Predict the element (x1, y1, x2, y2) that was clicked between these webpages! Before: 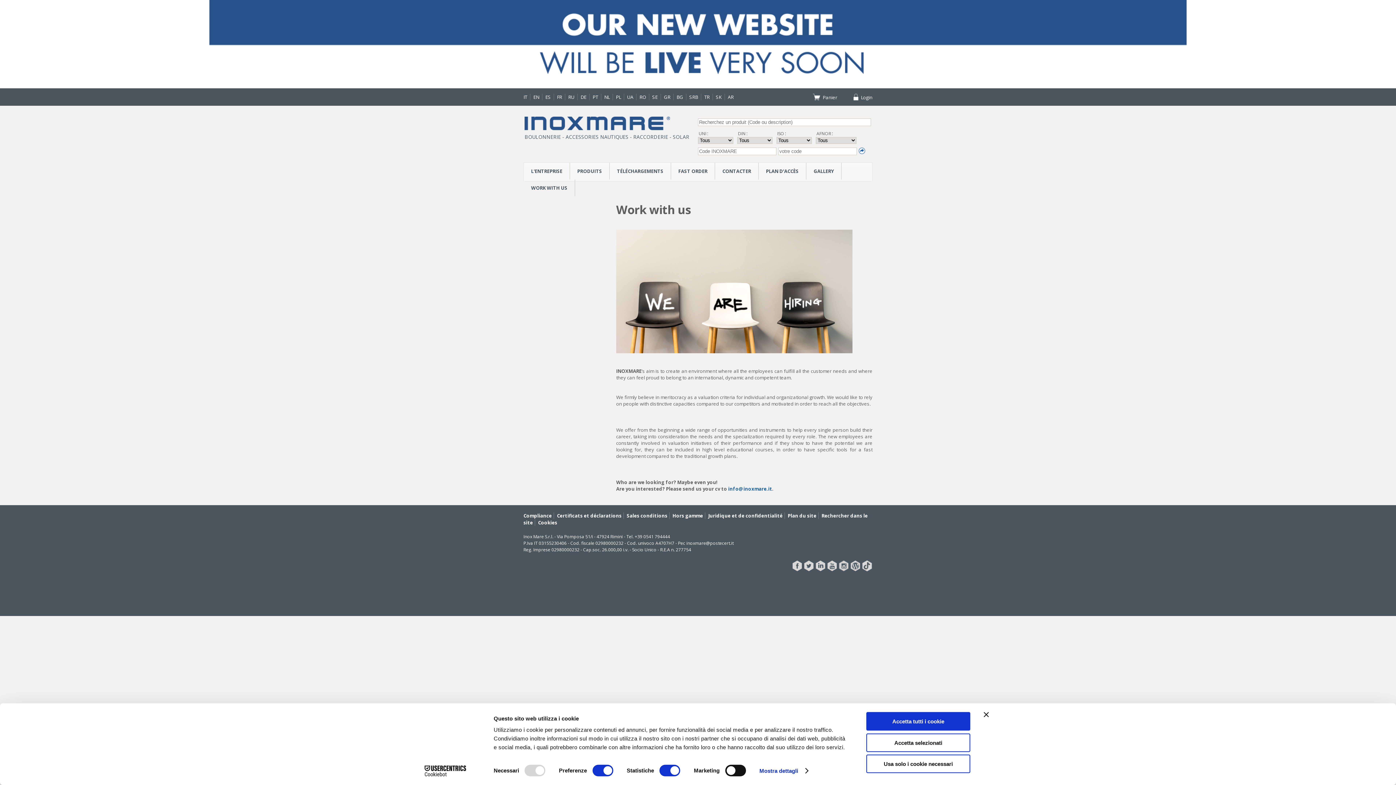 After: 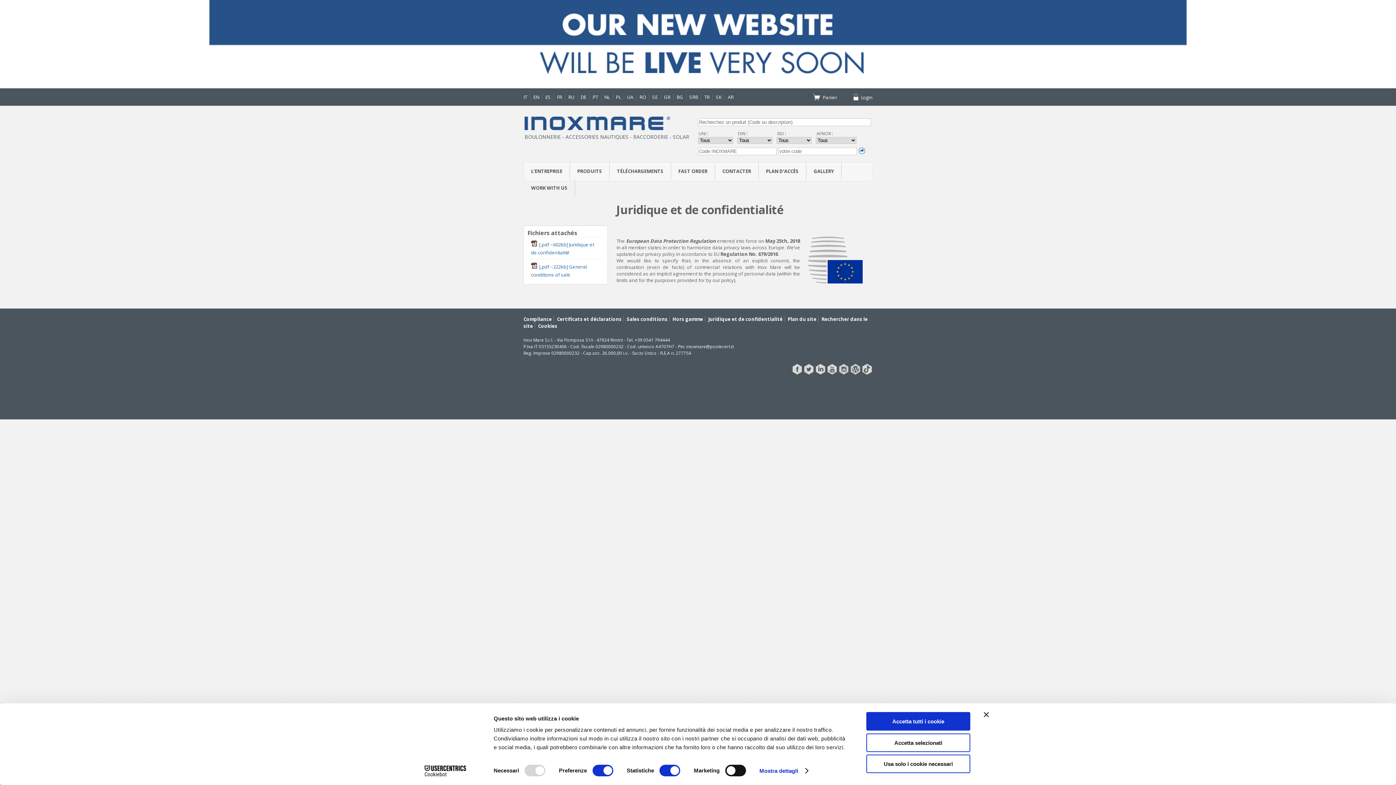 Action: label: Juridique et de confidentialité bbox: (708, 512, 785, 519)